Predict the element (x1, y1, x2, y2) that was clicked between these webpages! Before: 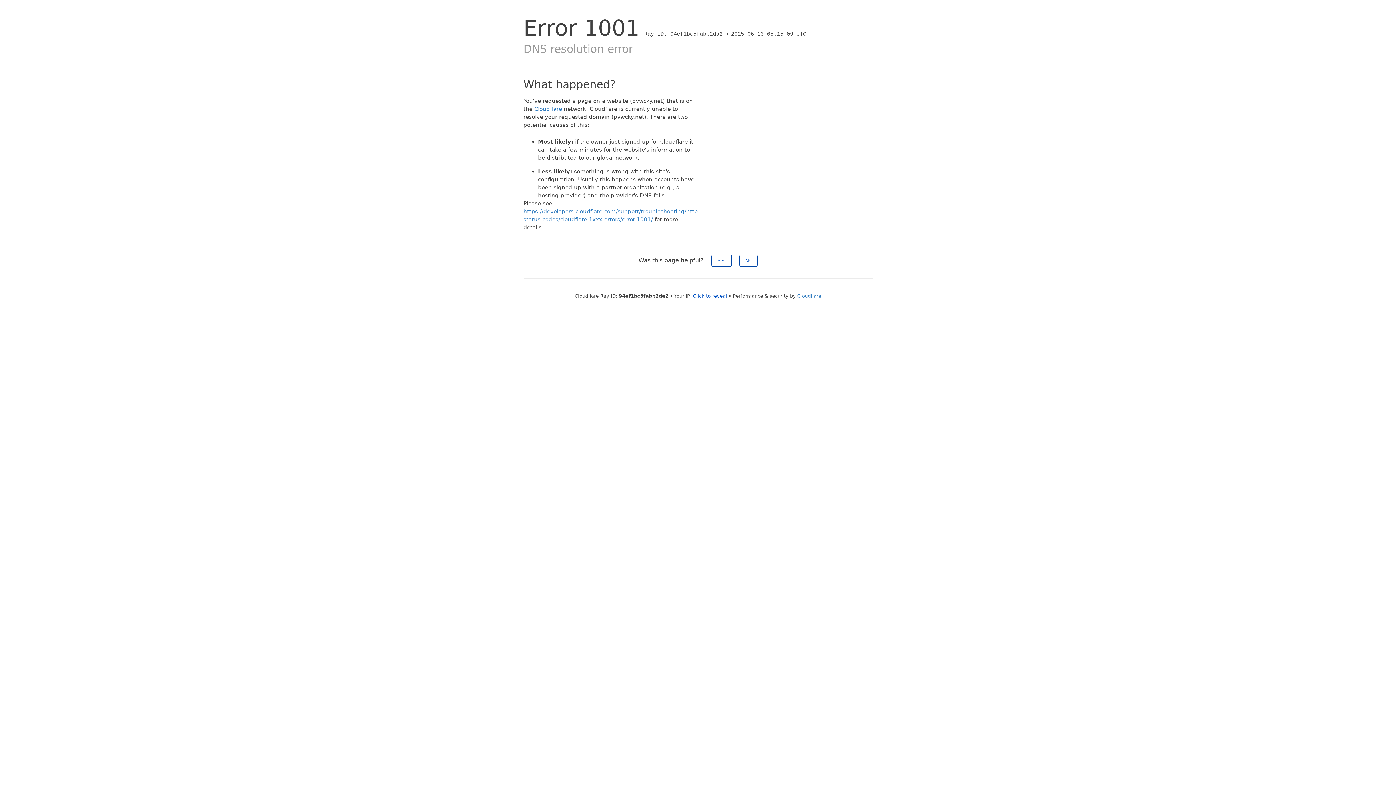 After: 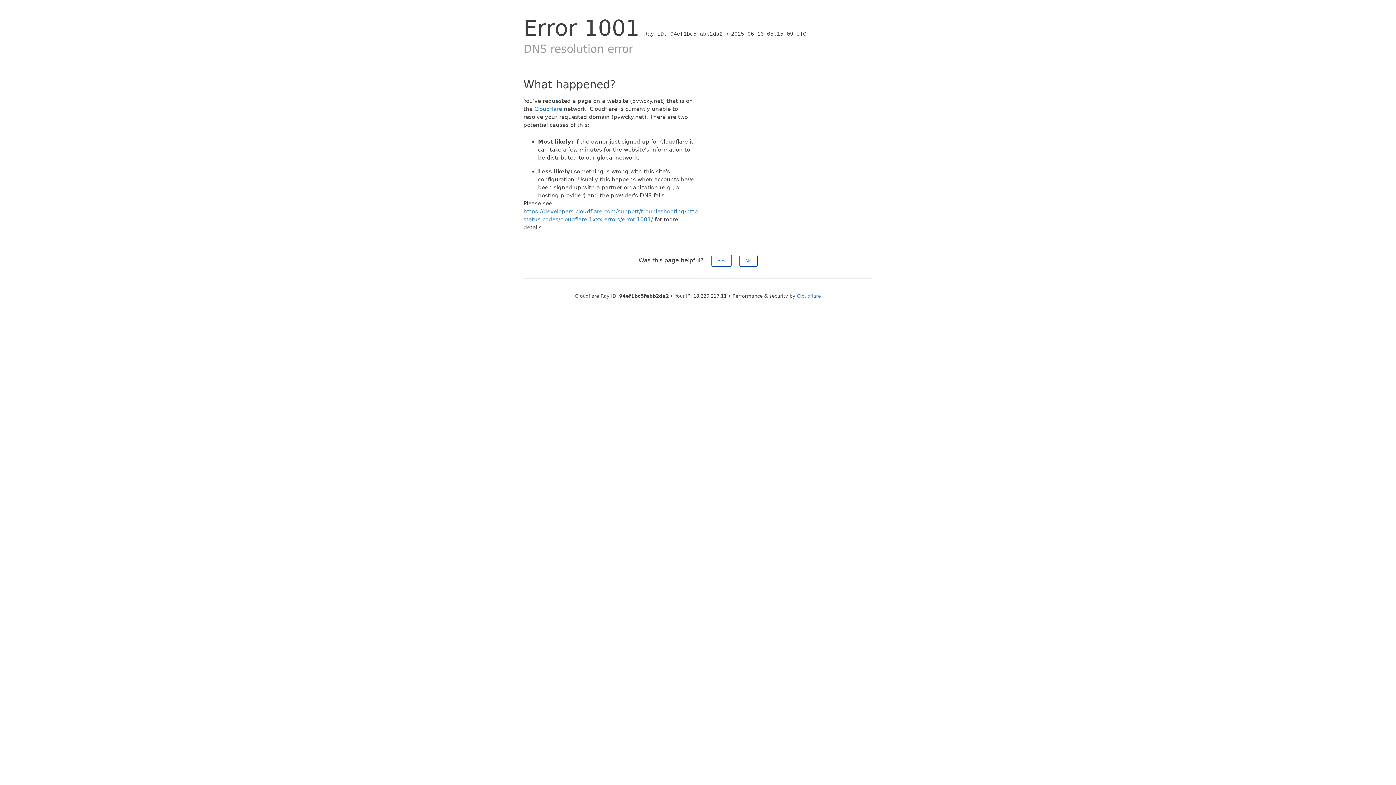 Action: bbox: (693, 293, 727, 298) label: Click to reveal